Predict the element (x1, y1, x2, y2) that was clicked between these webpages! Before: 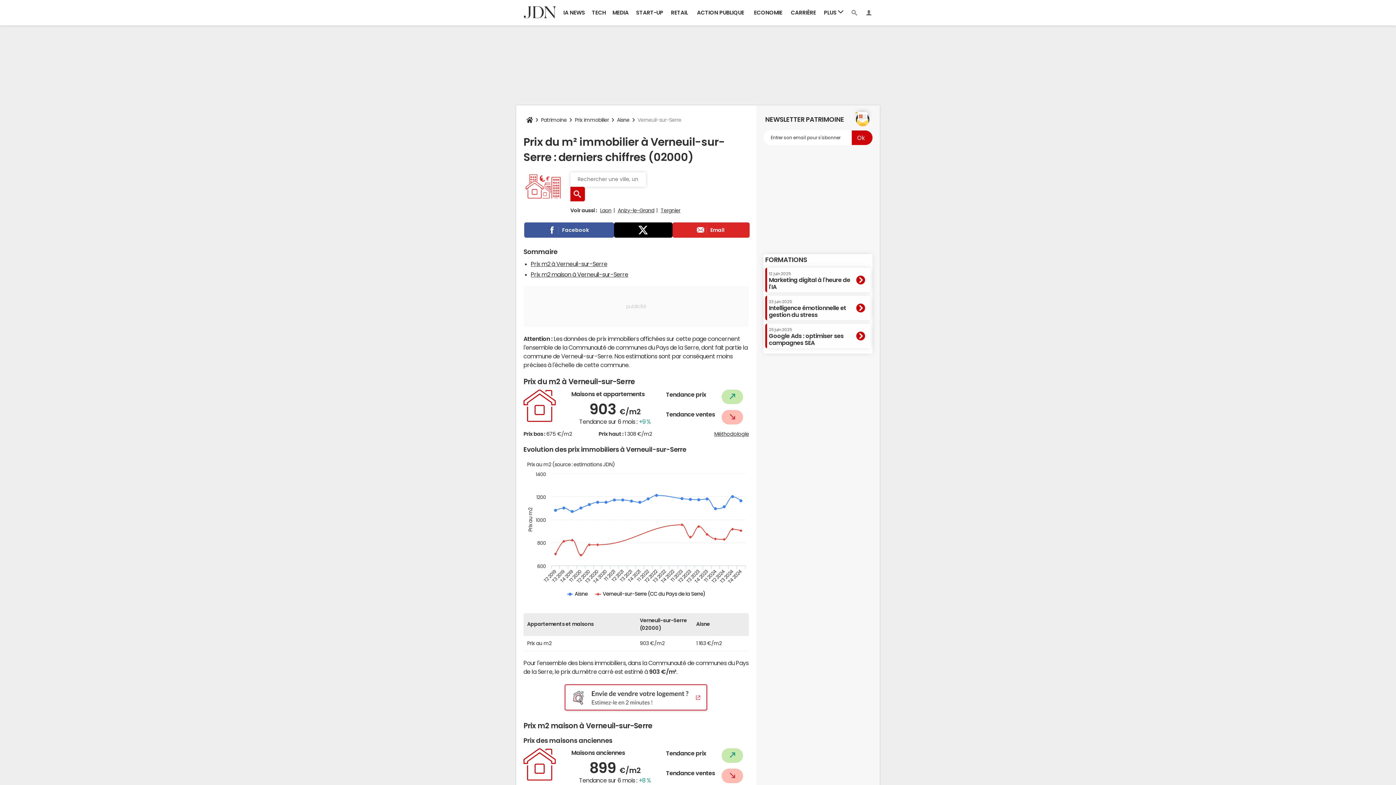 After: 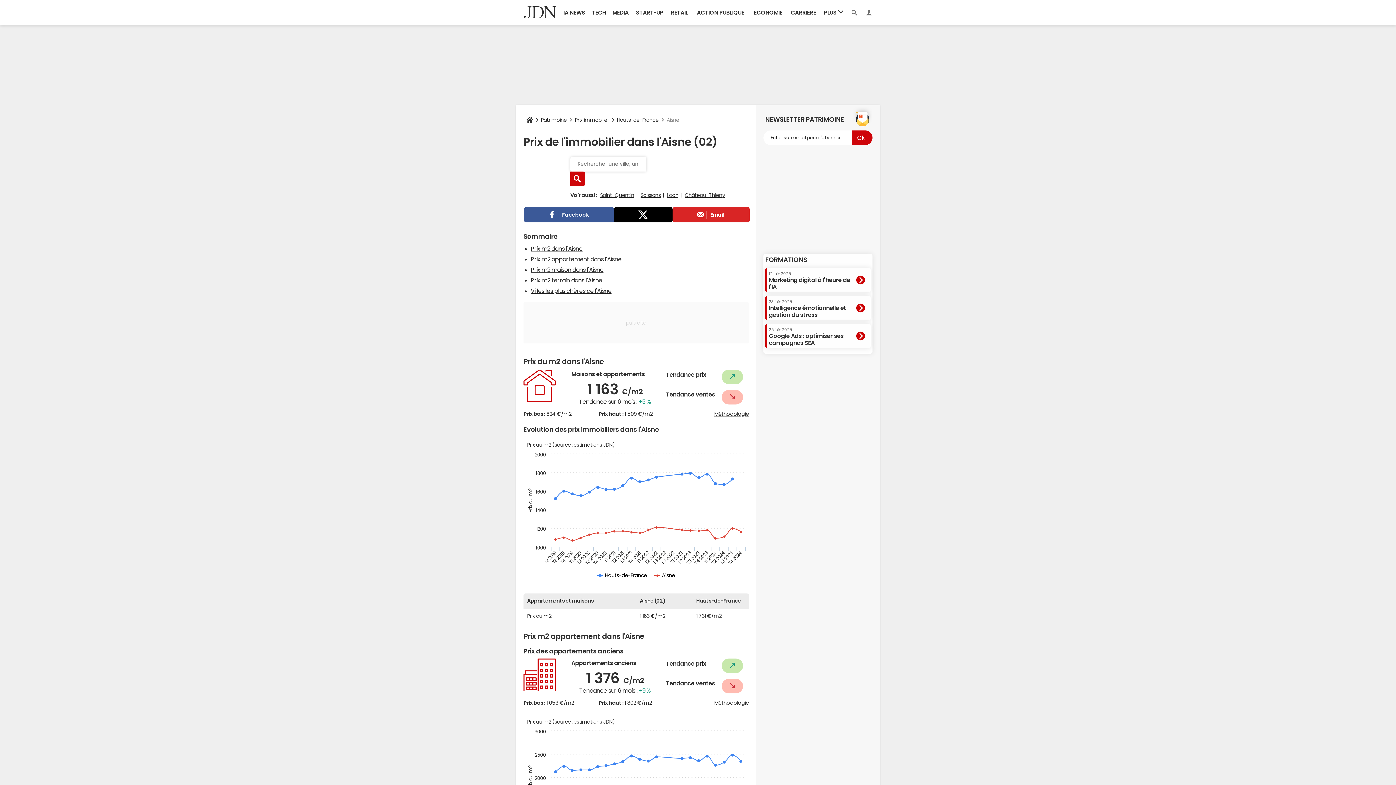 Action: bbox: (614, 112, 632, 127) label: Aisne